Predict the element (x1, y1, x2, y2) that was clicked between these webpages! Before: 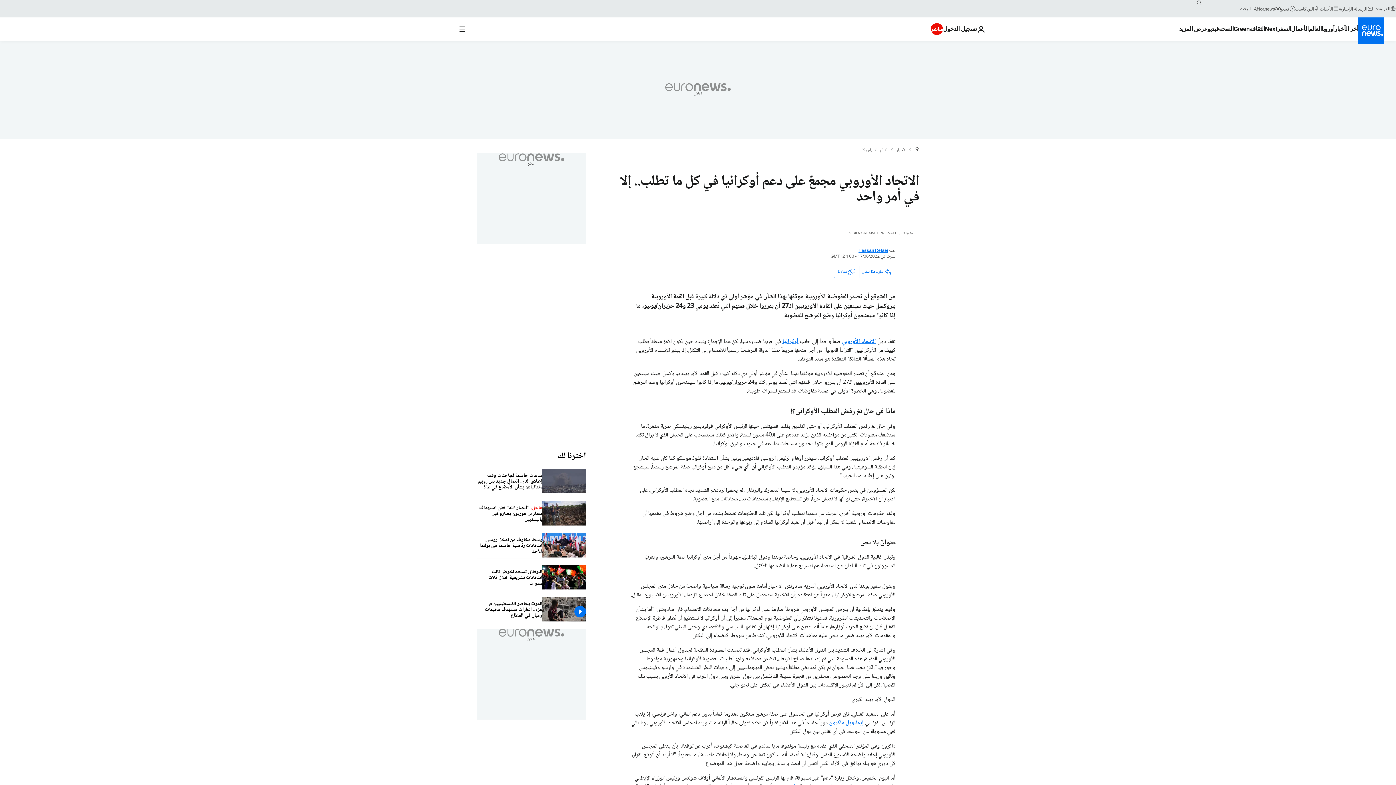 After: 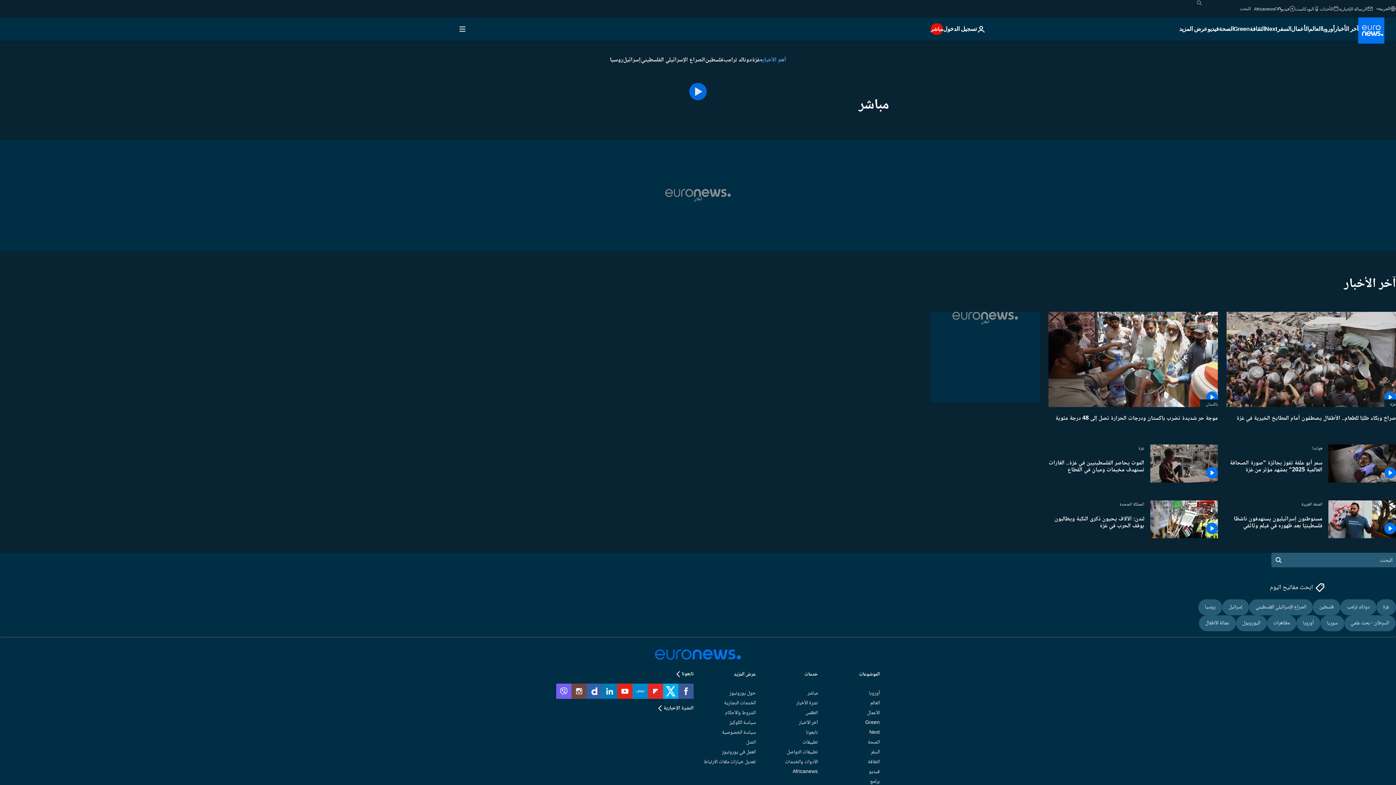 Action: label: مباشر bbox: (930, 23, 943, 34)